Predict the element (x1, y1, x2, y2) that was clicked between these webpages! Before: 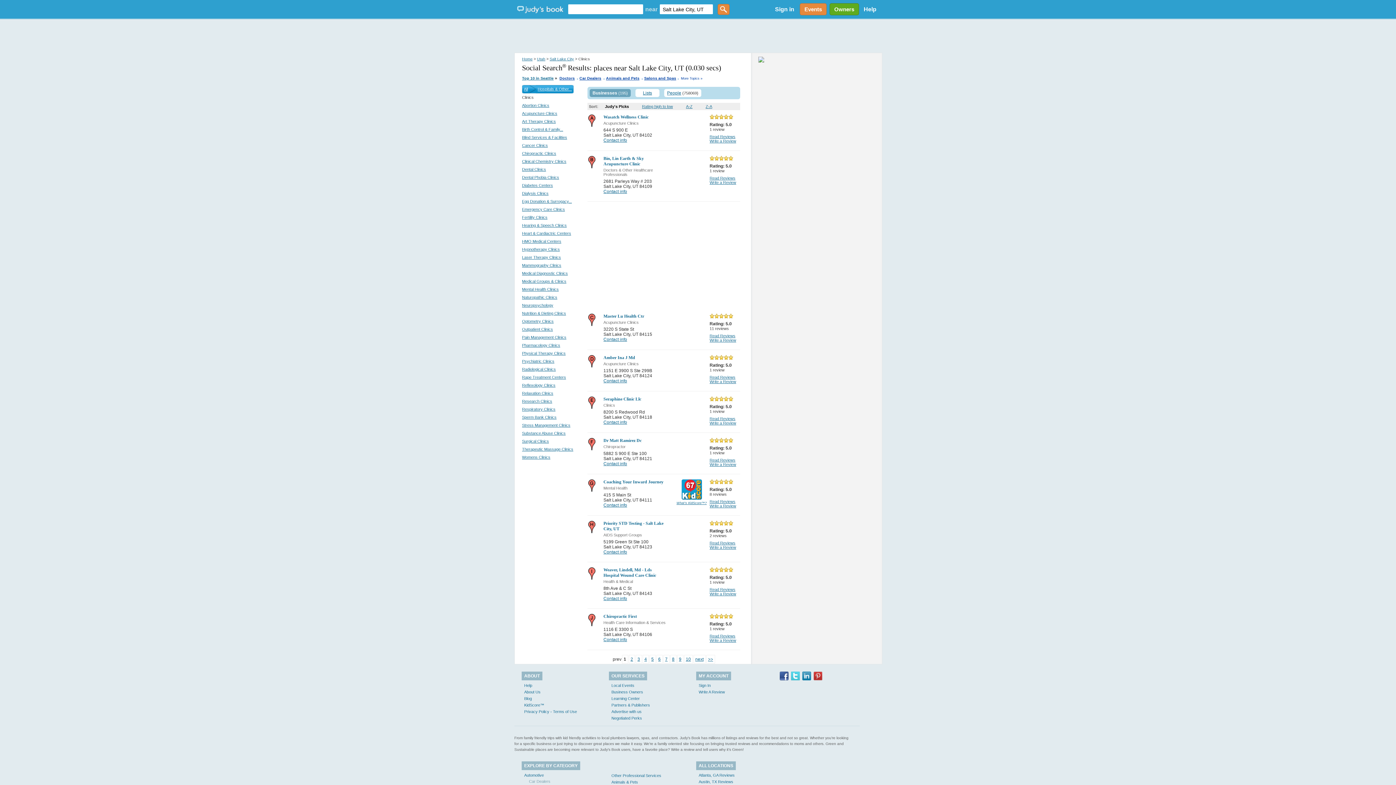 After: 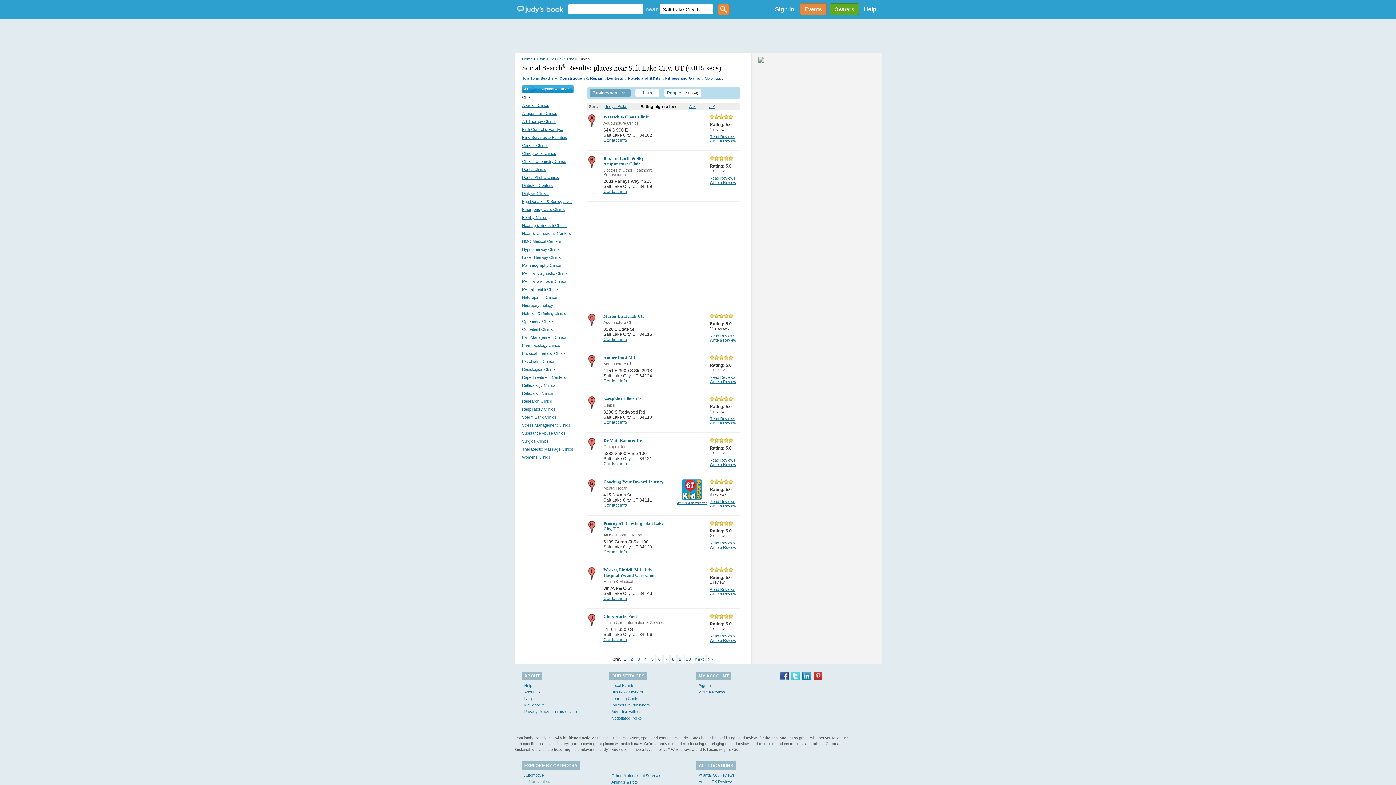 Action: label: Rating high to low bbox: (642, 104, 673, 108)